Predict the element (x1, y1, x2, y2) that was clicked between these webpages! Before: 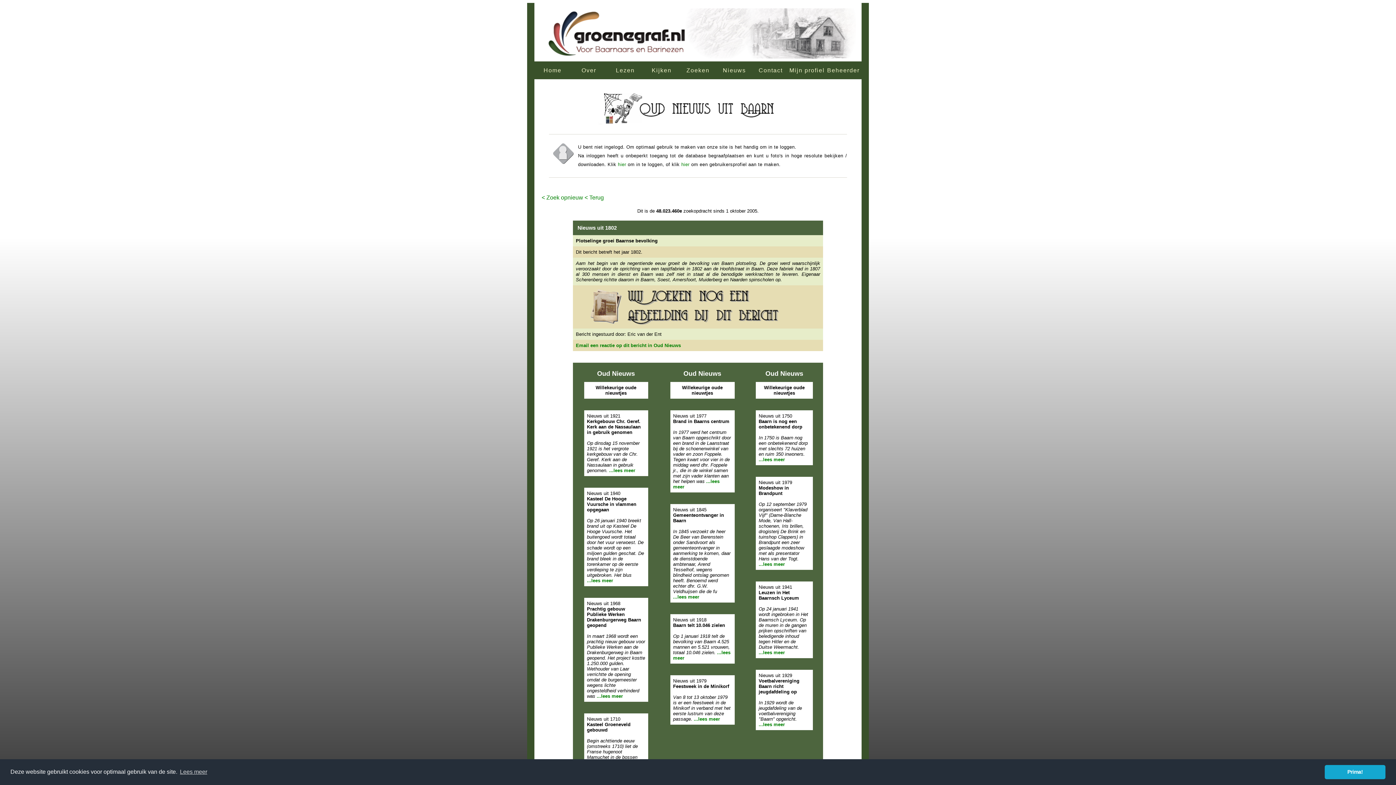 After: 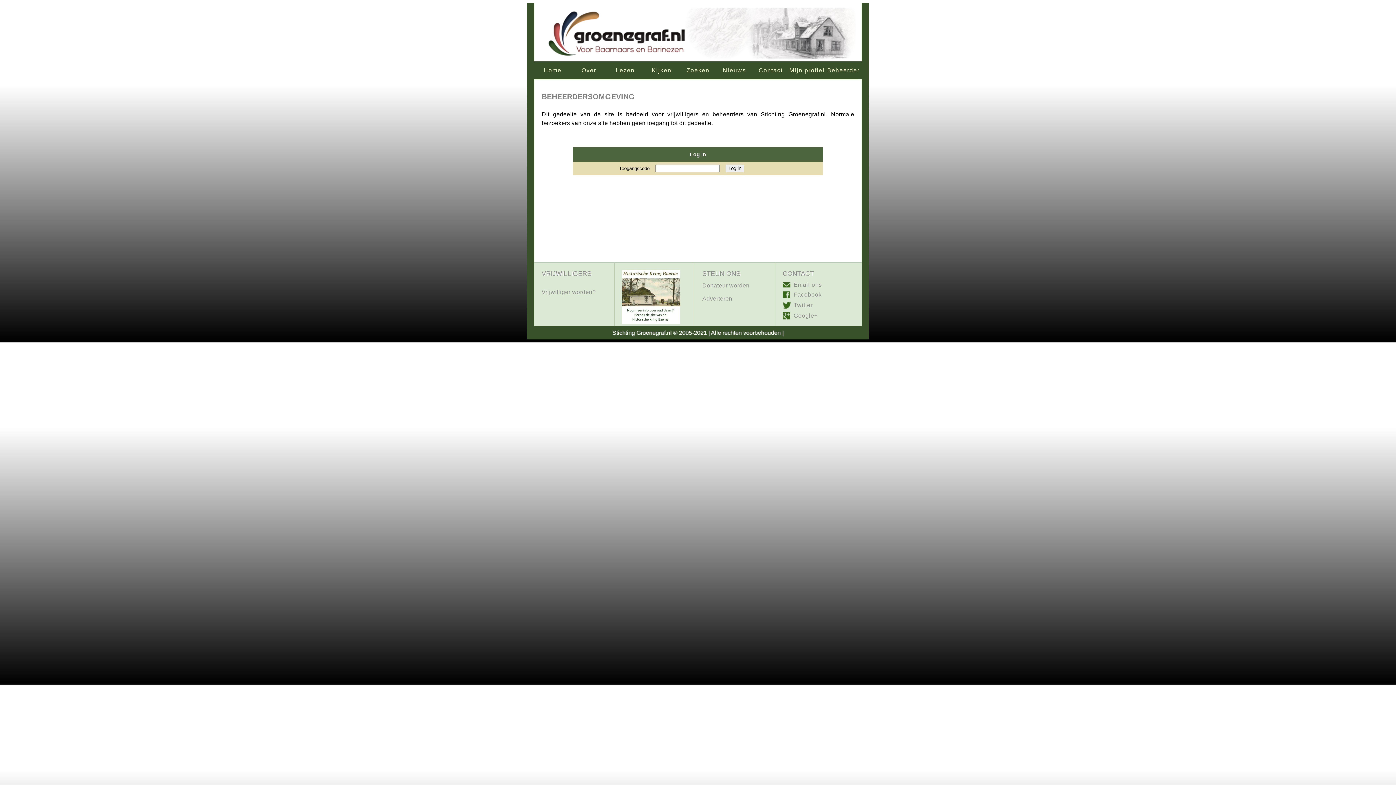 Action: label: Beheerder bbox: (825, 61, 861, 79)